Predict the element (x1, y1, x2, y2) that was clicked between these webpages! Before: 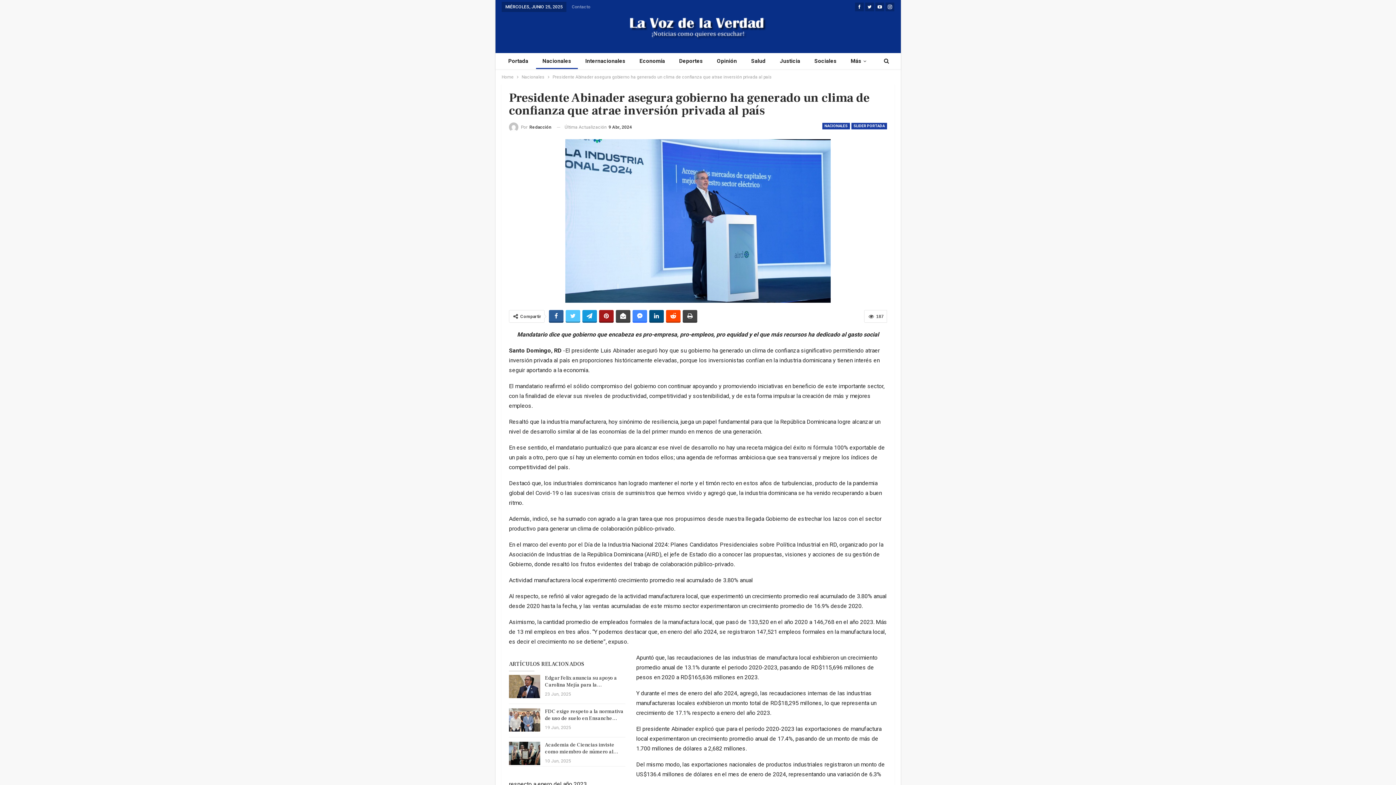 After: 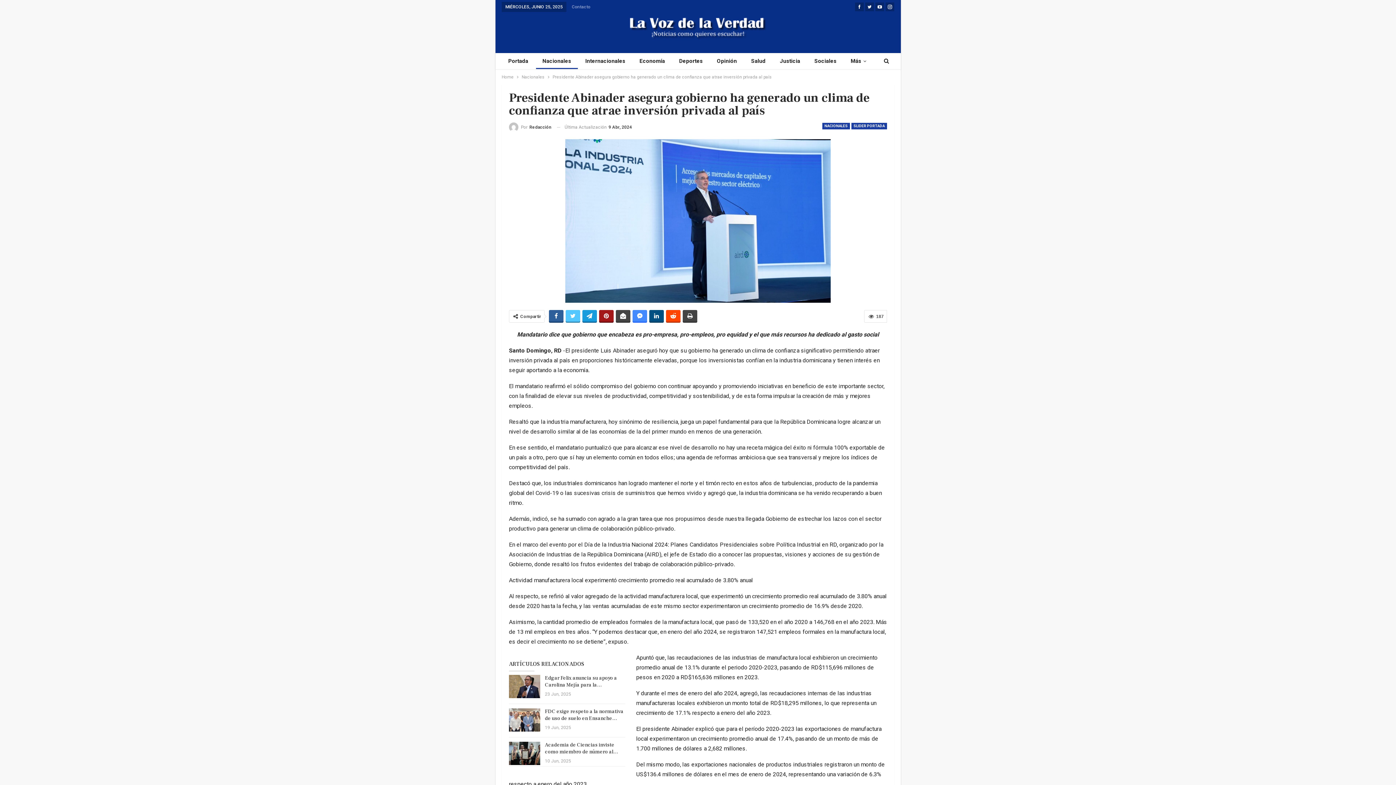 Action: bbox: (885, 3, 894, 9)